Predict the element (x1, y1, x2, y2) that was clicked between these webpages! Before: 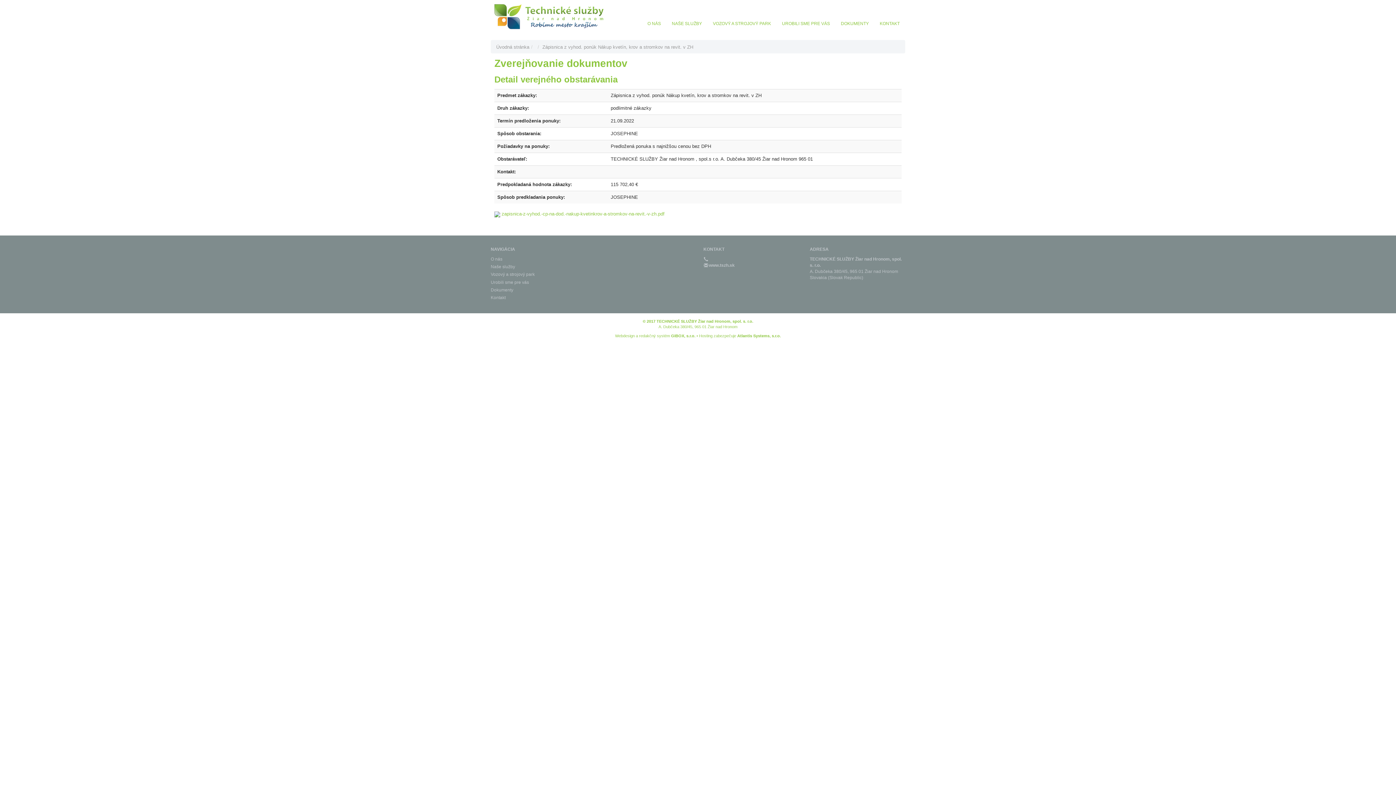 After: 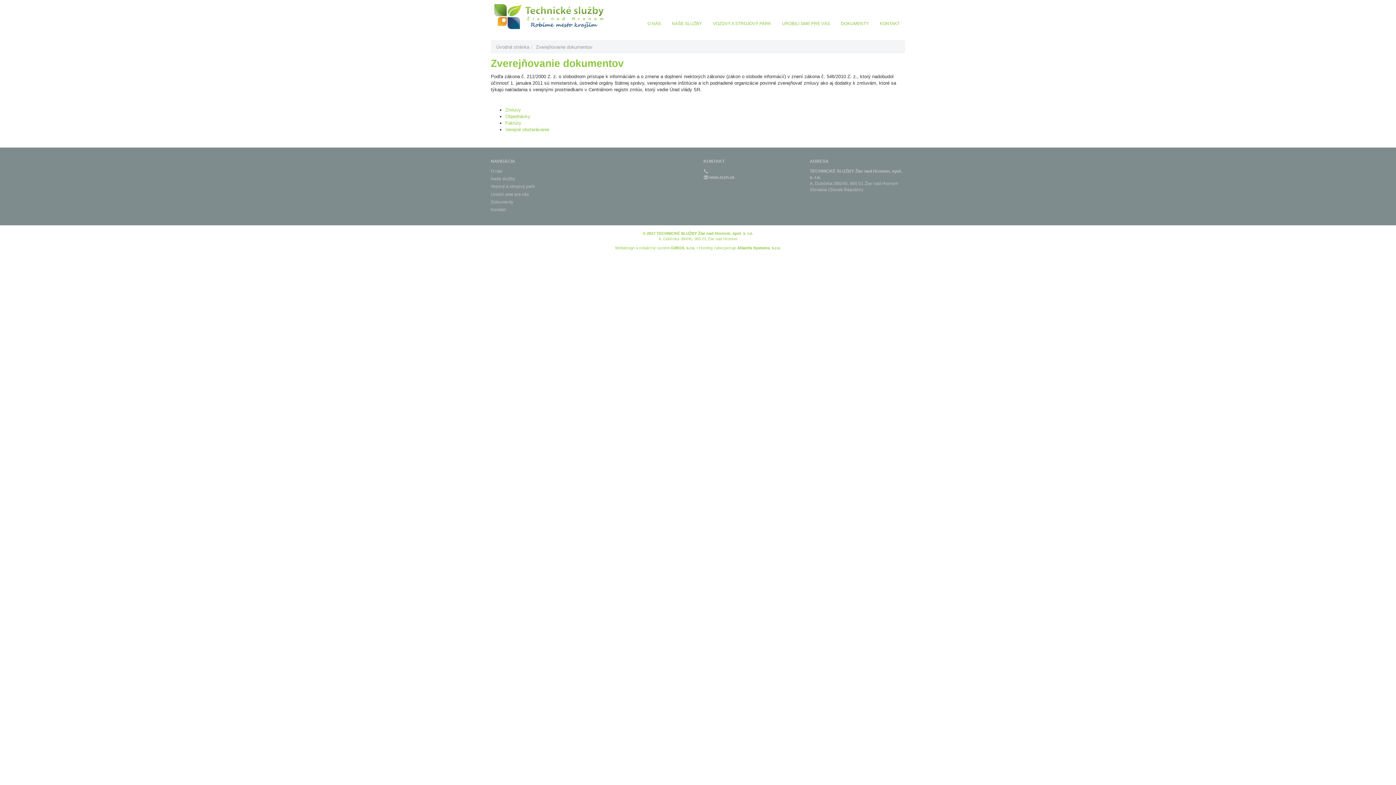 Action: label: DOKUMENTY bbox: (835, 14, 874, 32)